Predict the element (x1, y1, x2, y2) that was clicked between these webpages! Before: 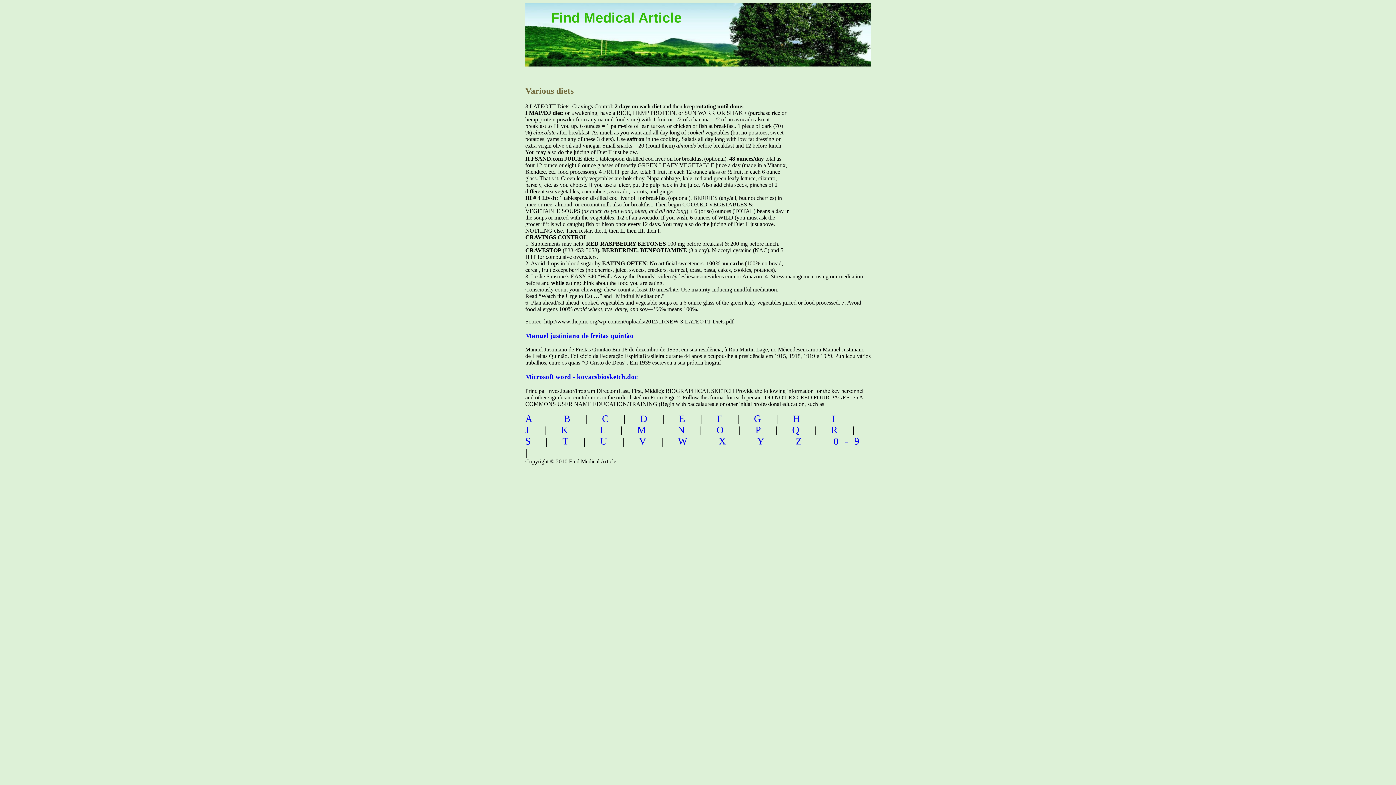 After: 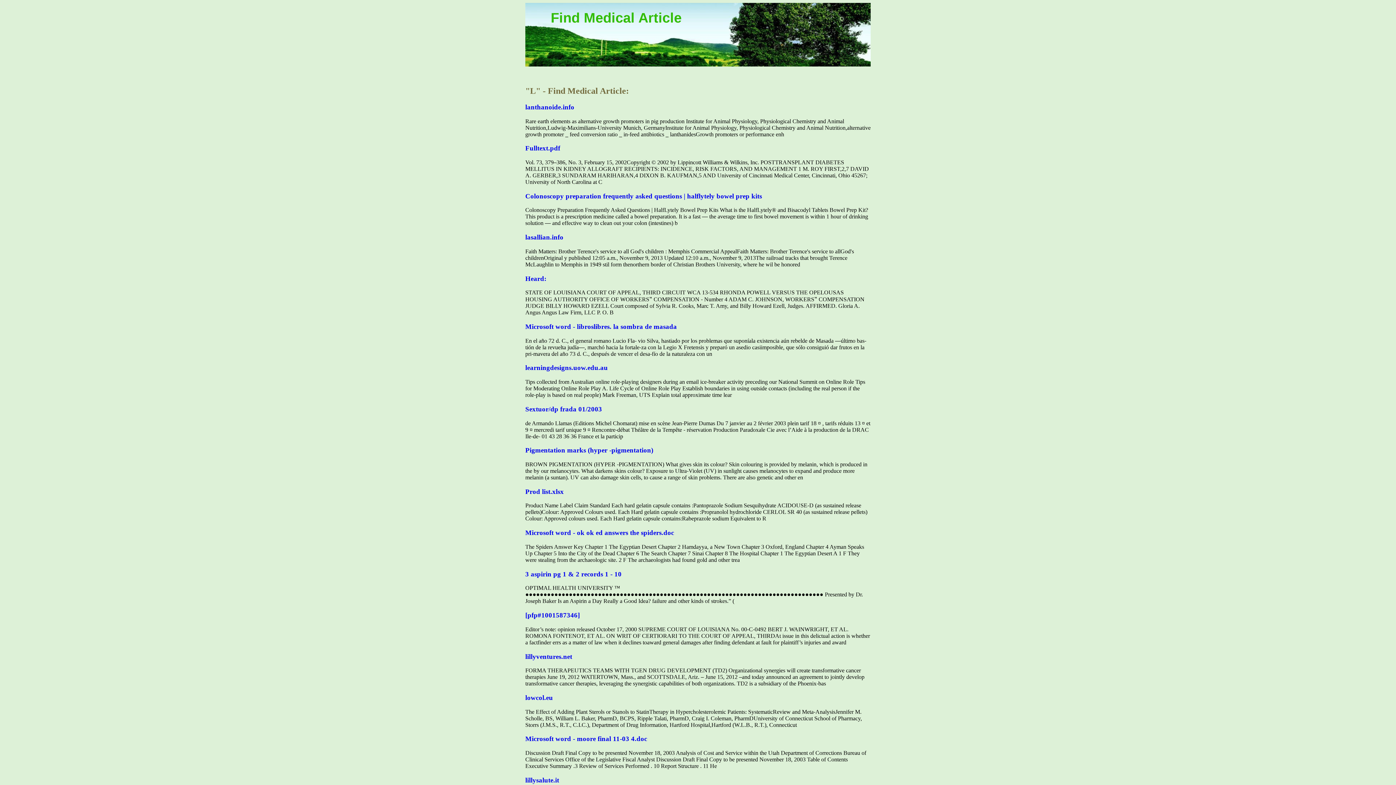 Action: label: L bbox: (600, 424, 612, 435)